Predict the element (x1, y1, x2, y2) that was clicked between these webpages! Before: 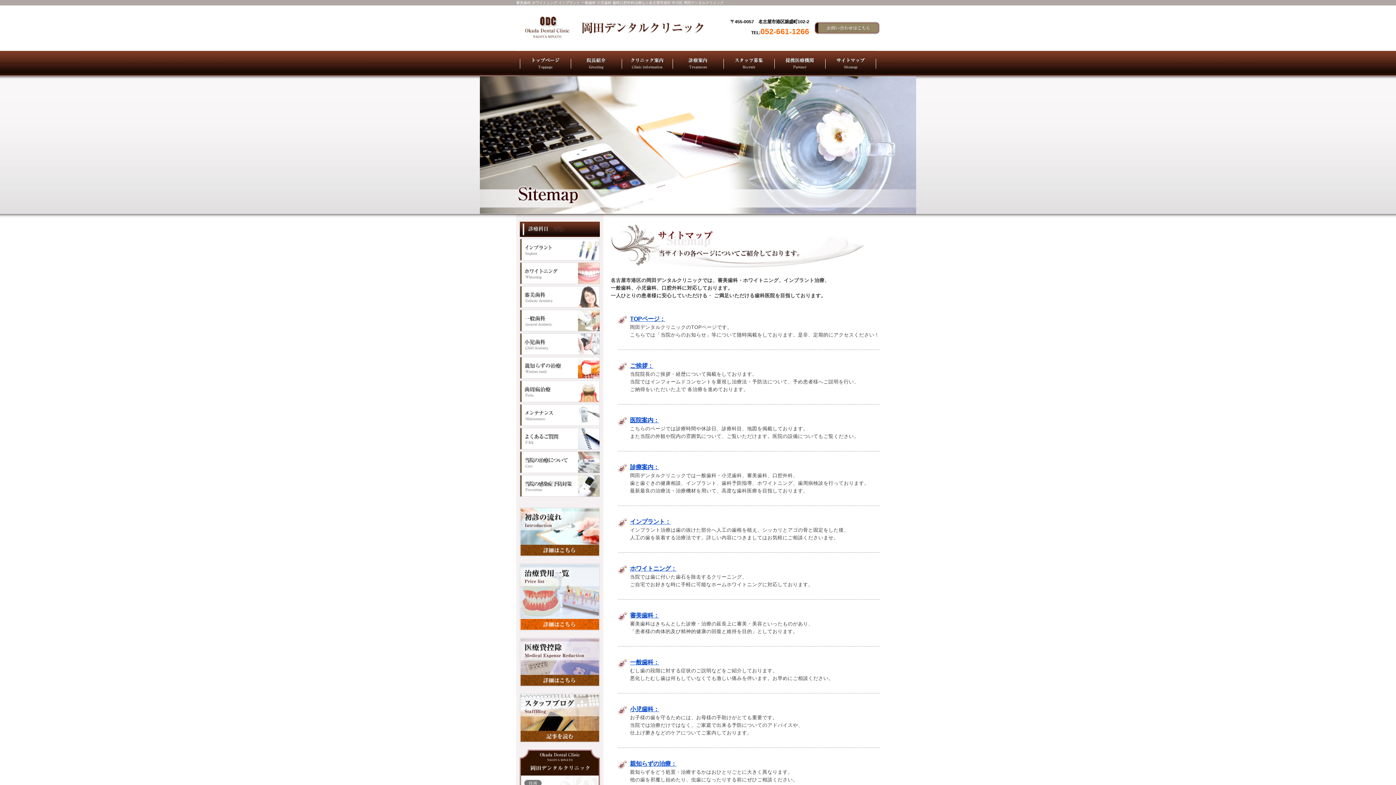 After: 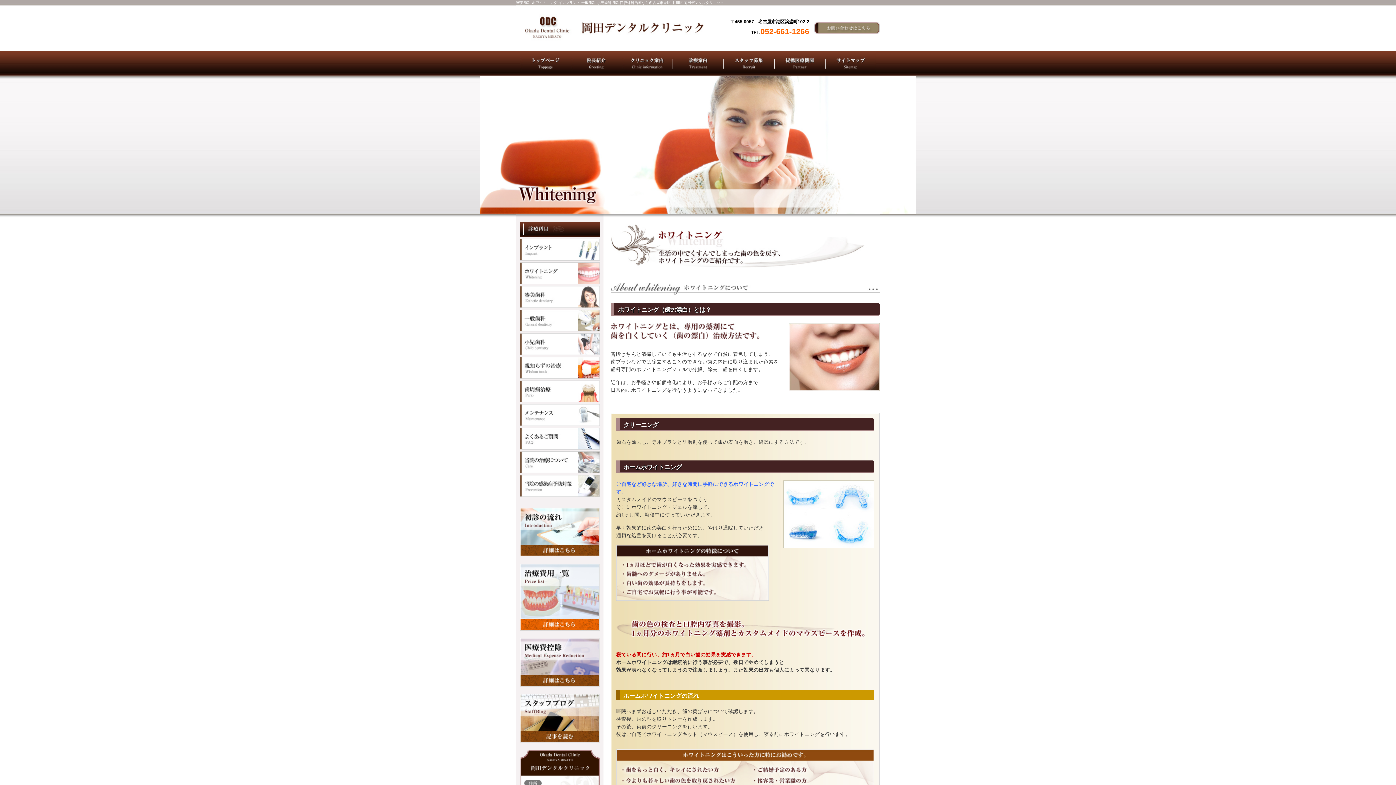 Action: bbox: (630, 565, 676, 572) label: ホワイトニング：